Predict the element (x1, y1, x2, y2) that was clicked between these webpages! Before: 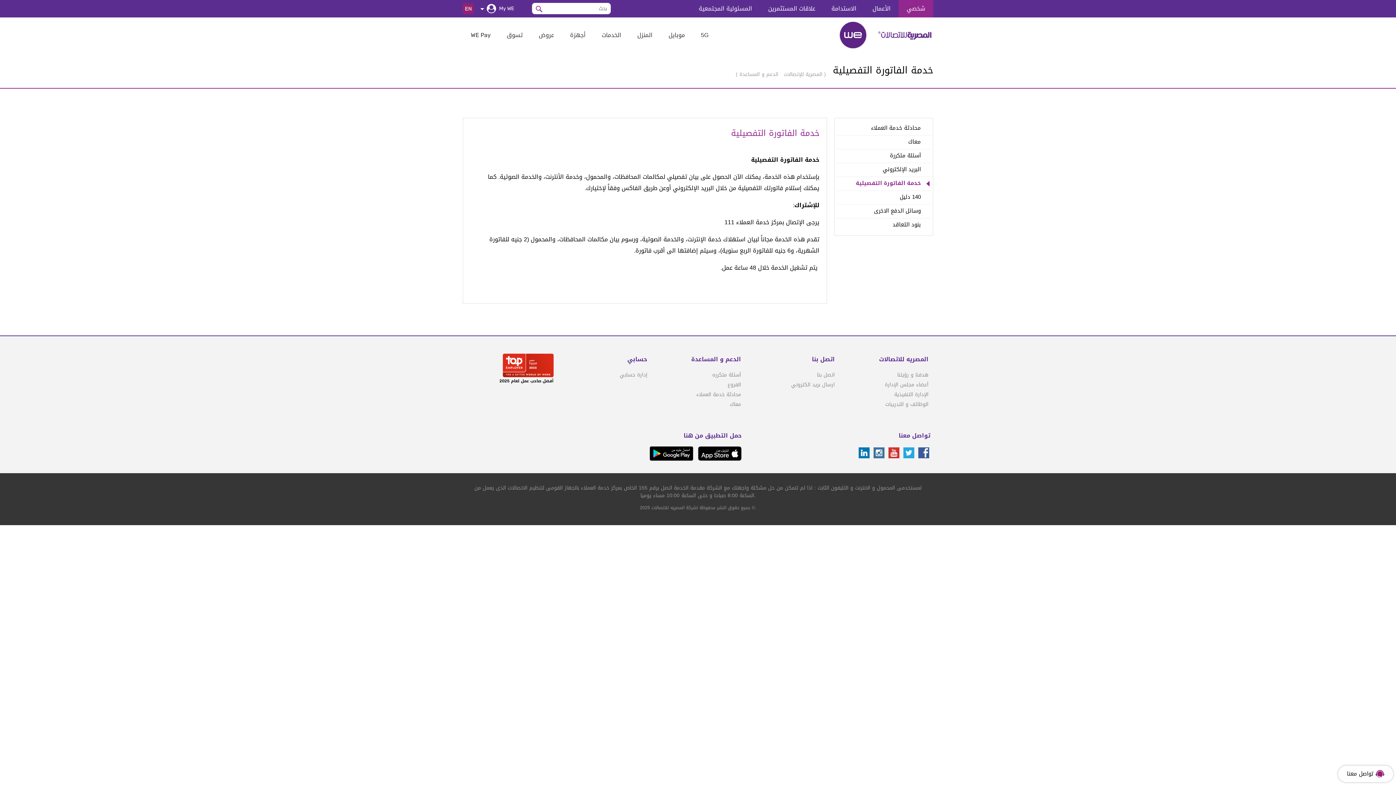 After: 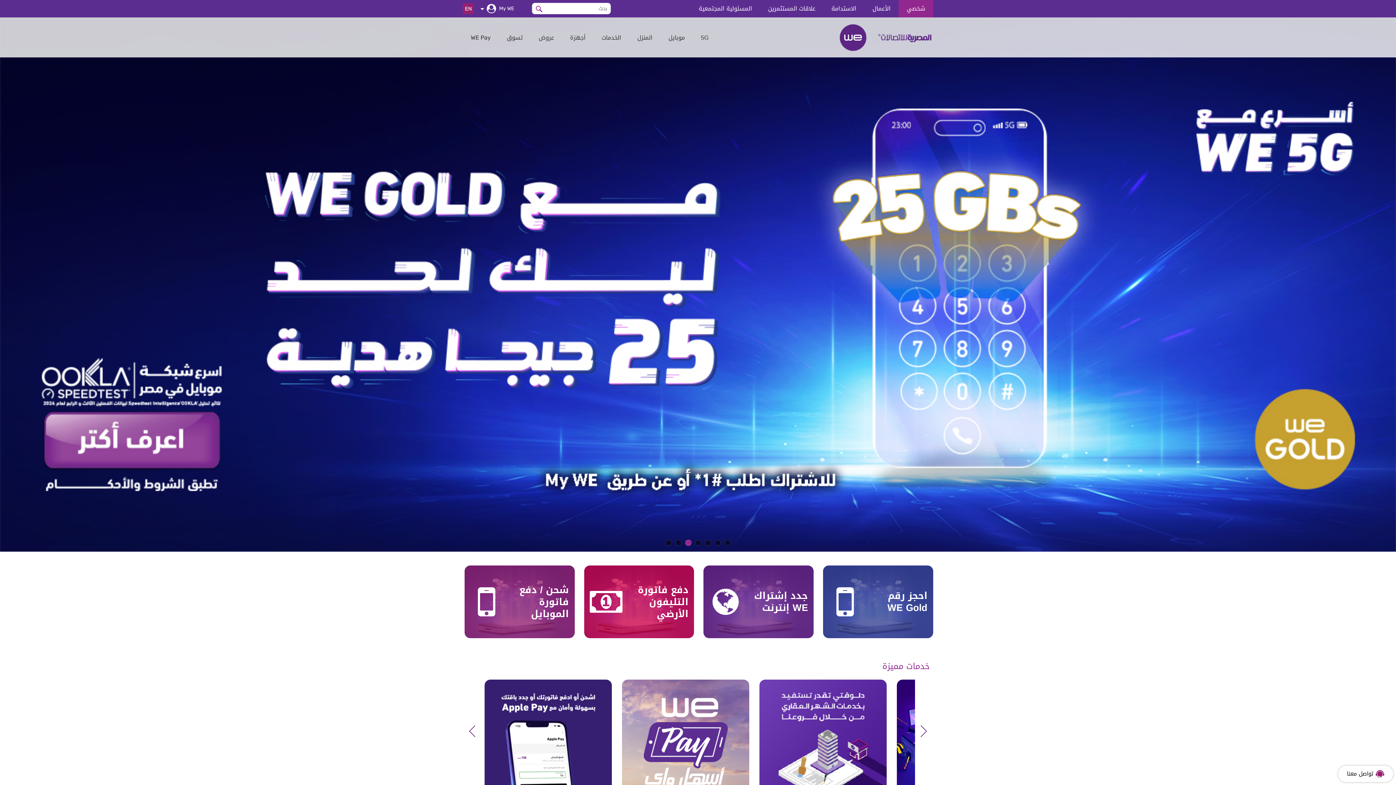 Action: bbox: (840, 21, 931, 48)